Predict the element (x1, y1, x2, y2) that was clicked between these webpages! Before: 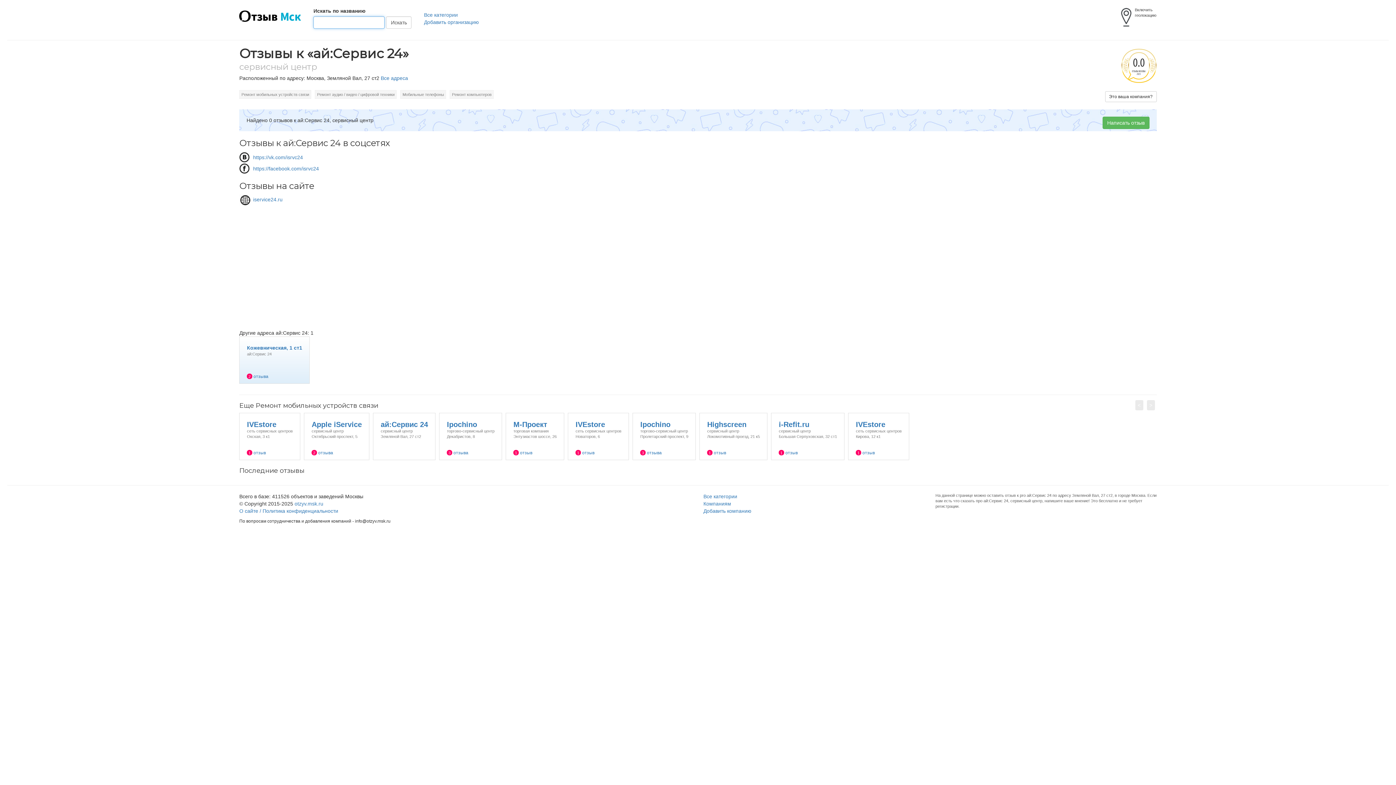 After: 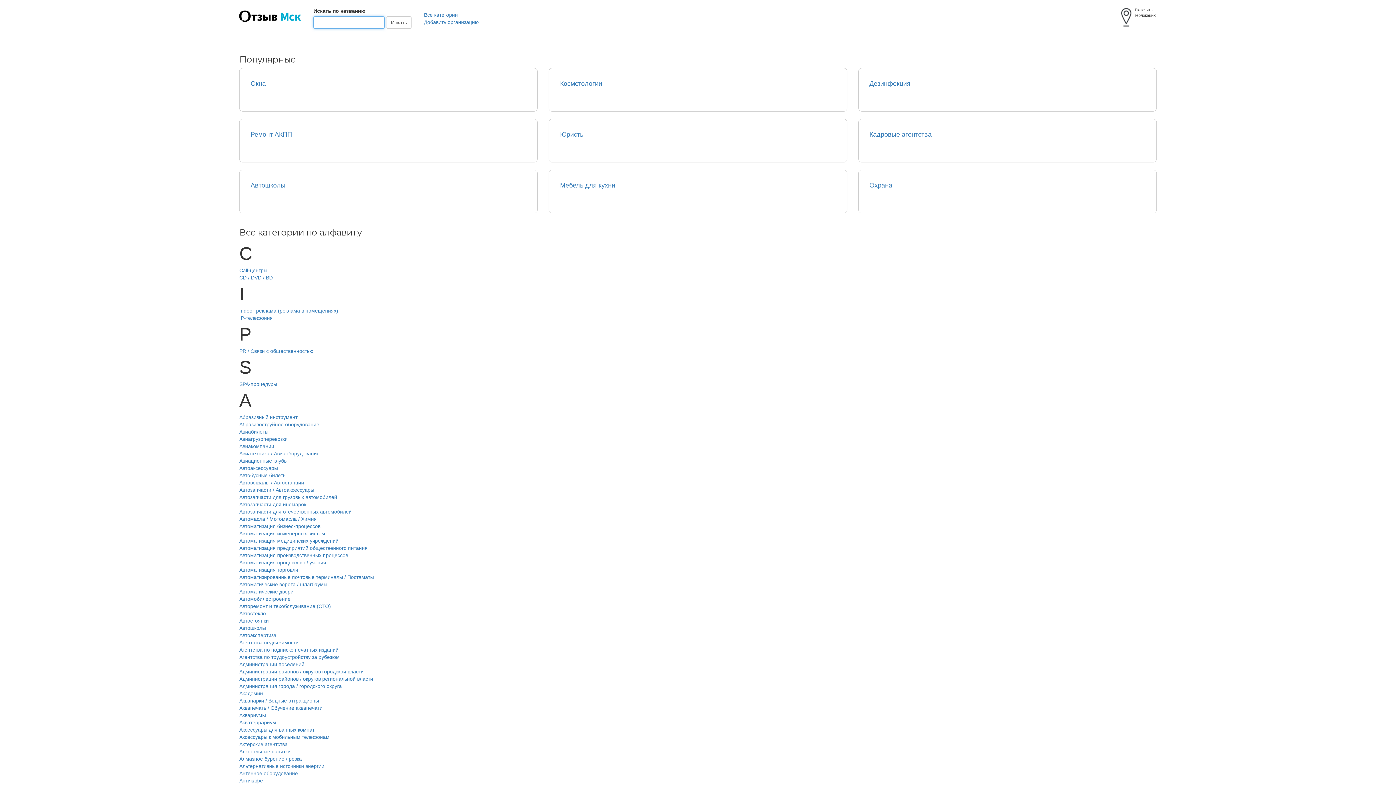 Action: label: Все категории bbox: (703, 493, 737, 499)